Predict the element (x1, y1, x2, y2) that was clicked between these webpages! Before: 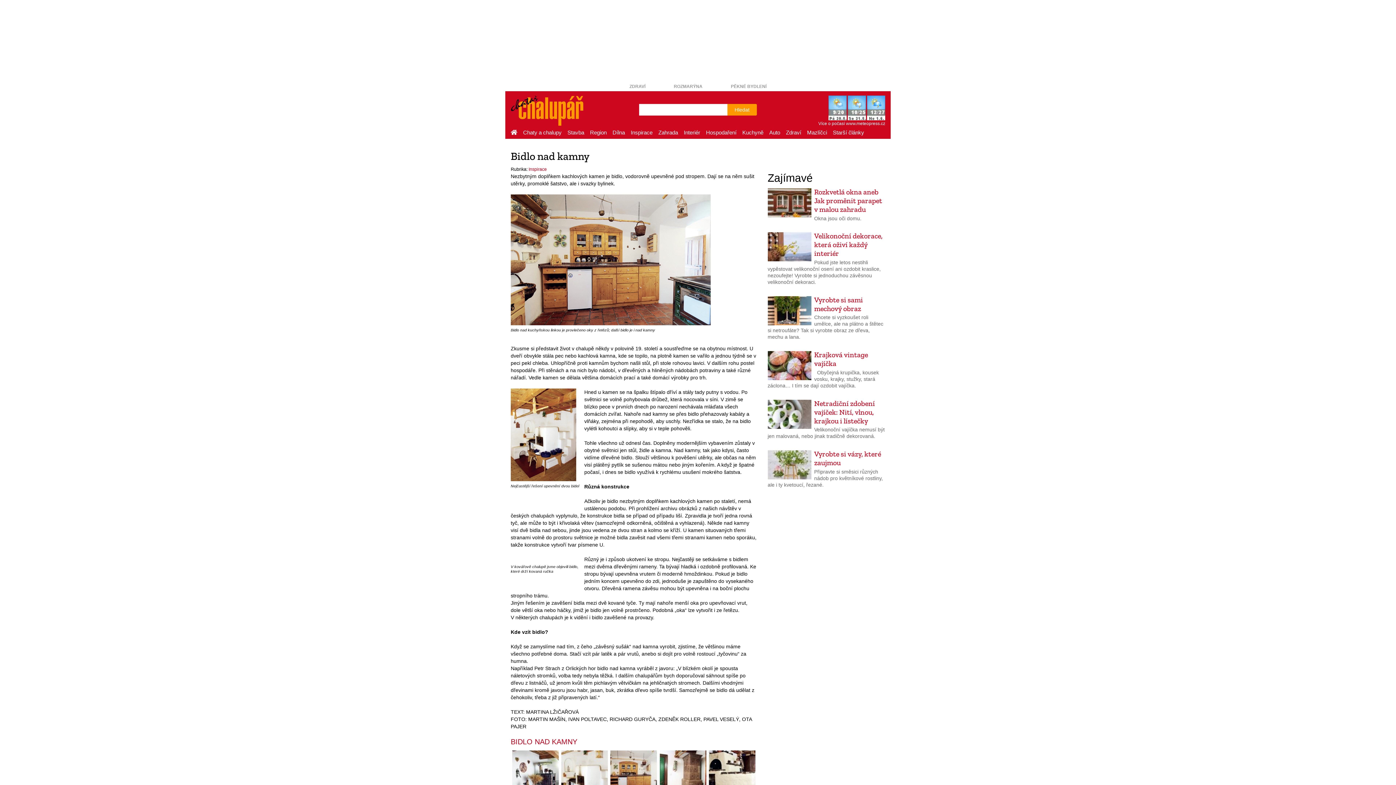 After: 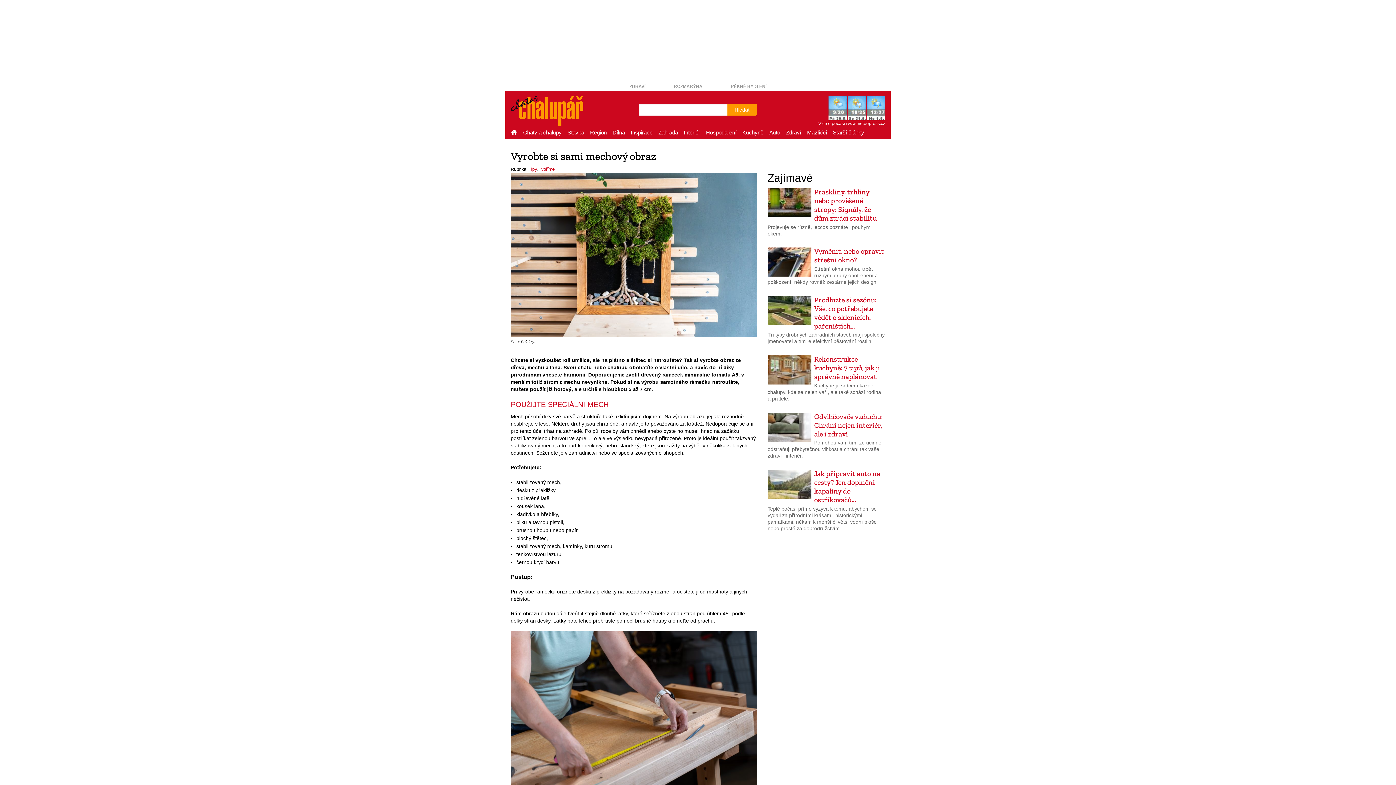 Action: label: Vyrobte si sami mechový obraz

Chcete si vyzkoušet roli umělce, ale na plátno a štětec si netroufáte? Tak si vyrobte obraz ze dřeva, mechu a lana. bbox: (767, 295, 885, 347)